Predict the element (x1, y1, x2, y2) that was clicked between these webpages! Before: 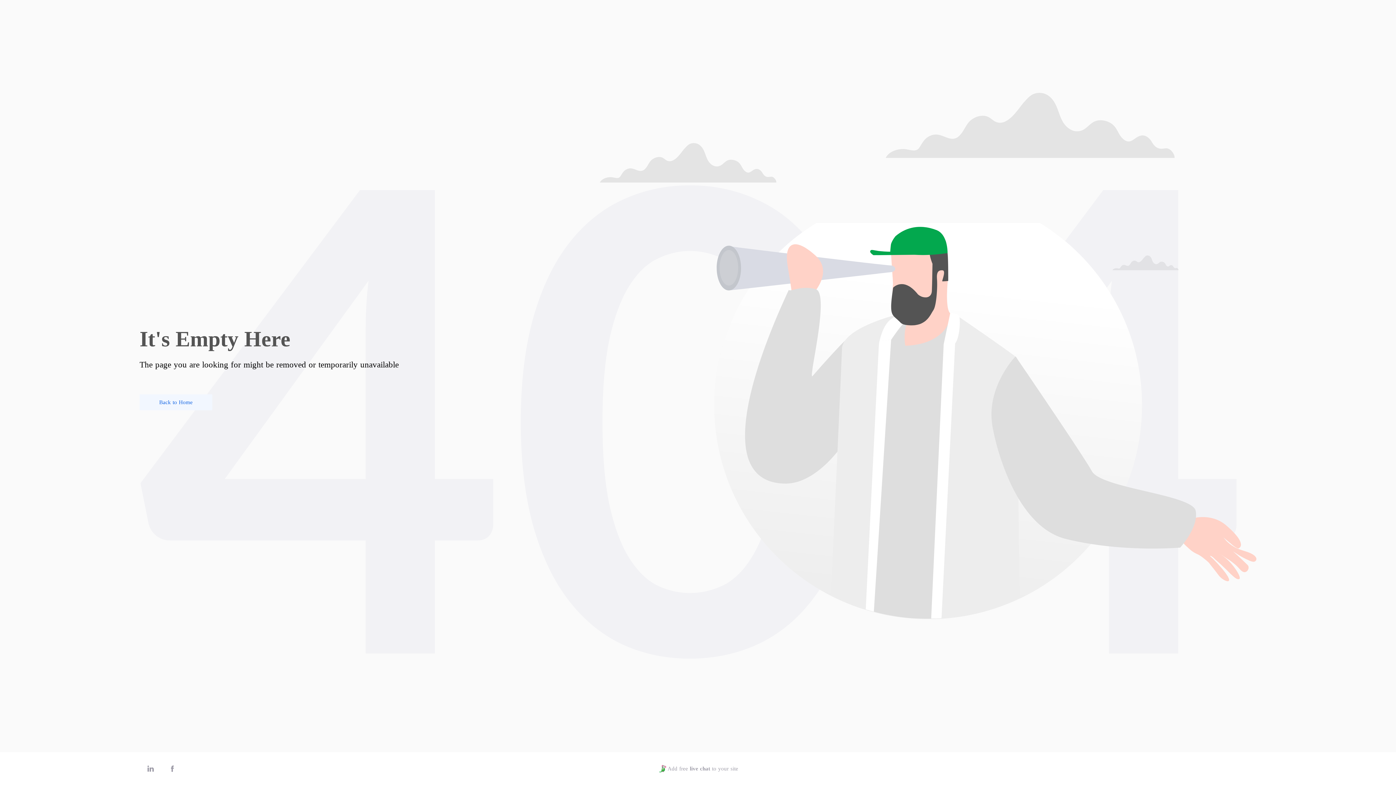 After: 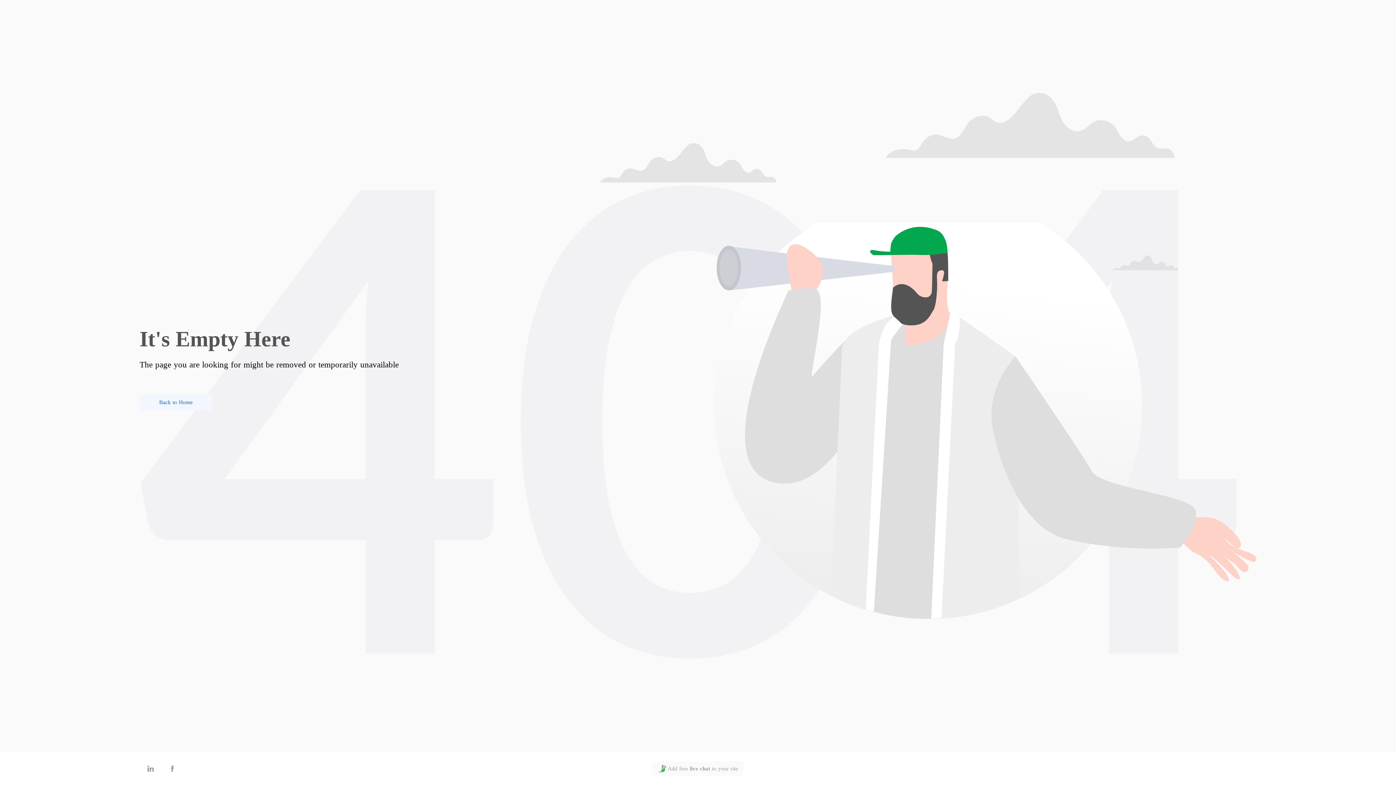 Action: label: Add free
 live chat 
to your site bbox: (657, 764, 738, 773)